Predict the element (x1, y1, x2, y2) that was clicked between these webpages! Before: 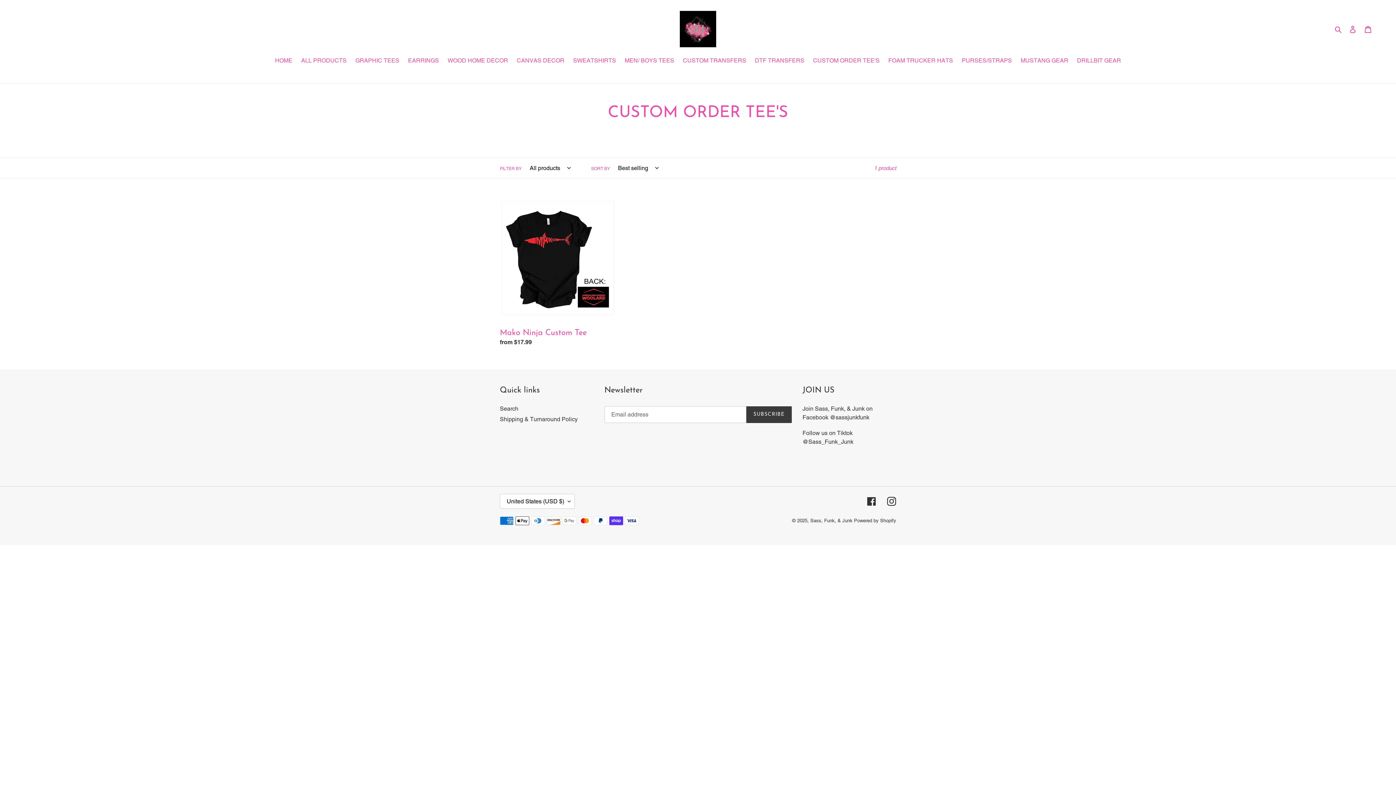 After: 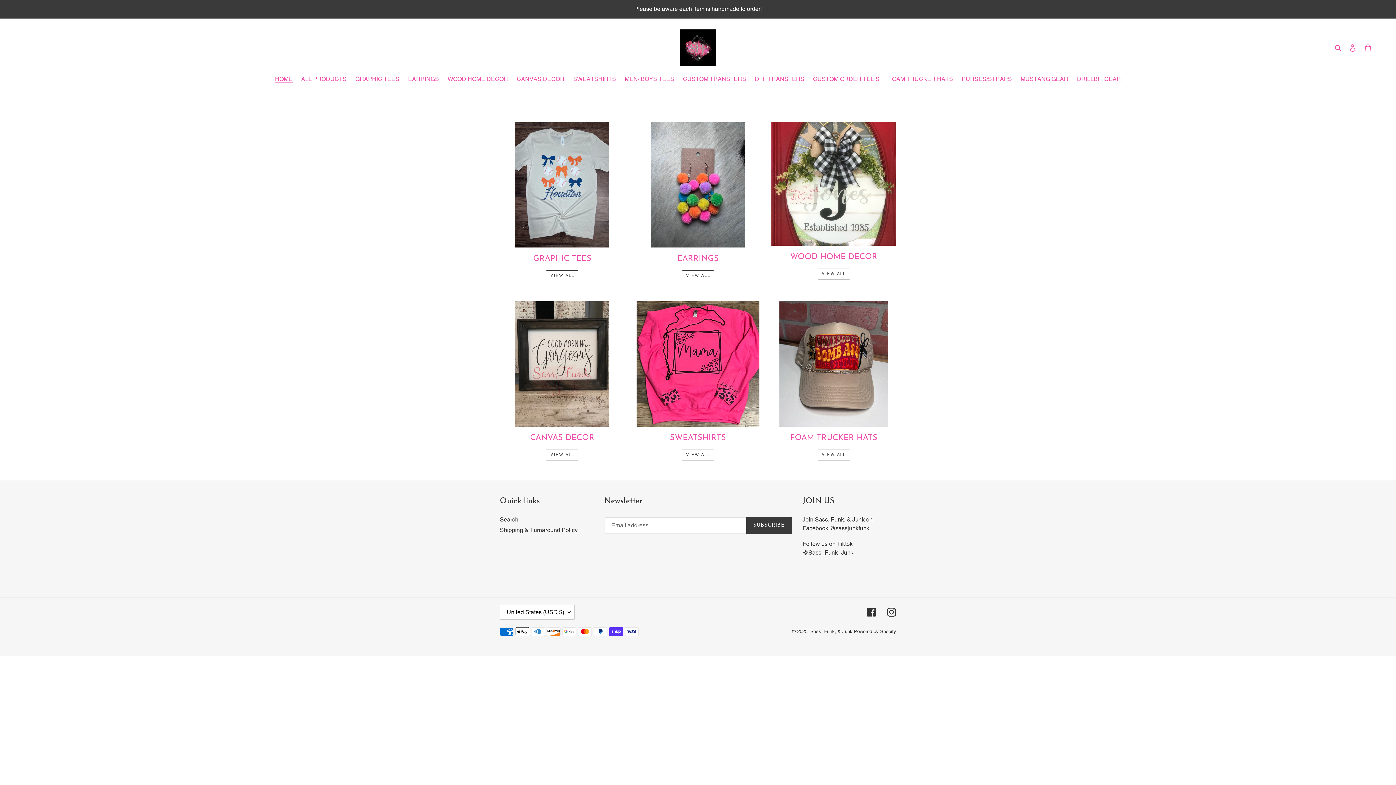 Action: bbox: (271, 56, 296, 66) label: HOME